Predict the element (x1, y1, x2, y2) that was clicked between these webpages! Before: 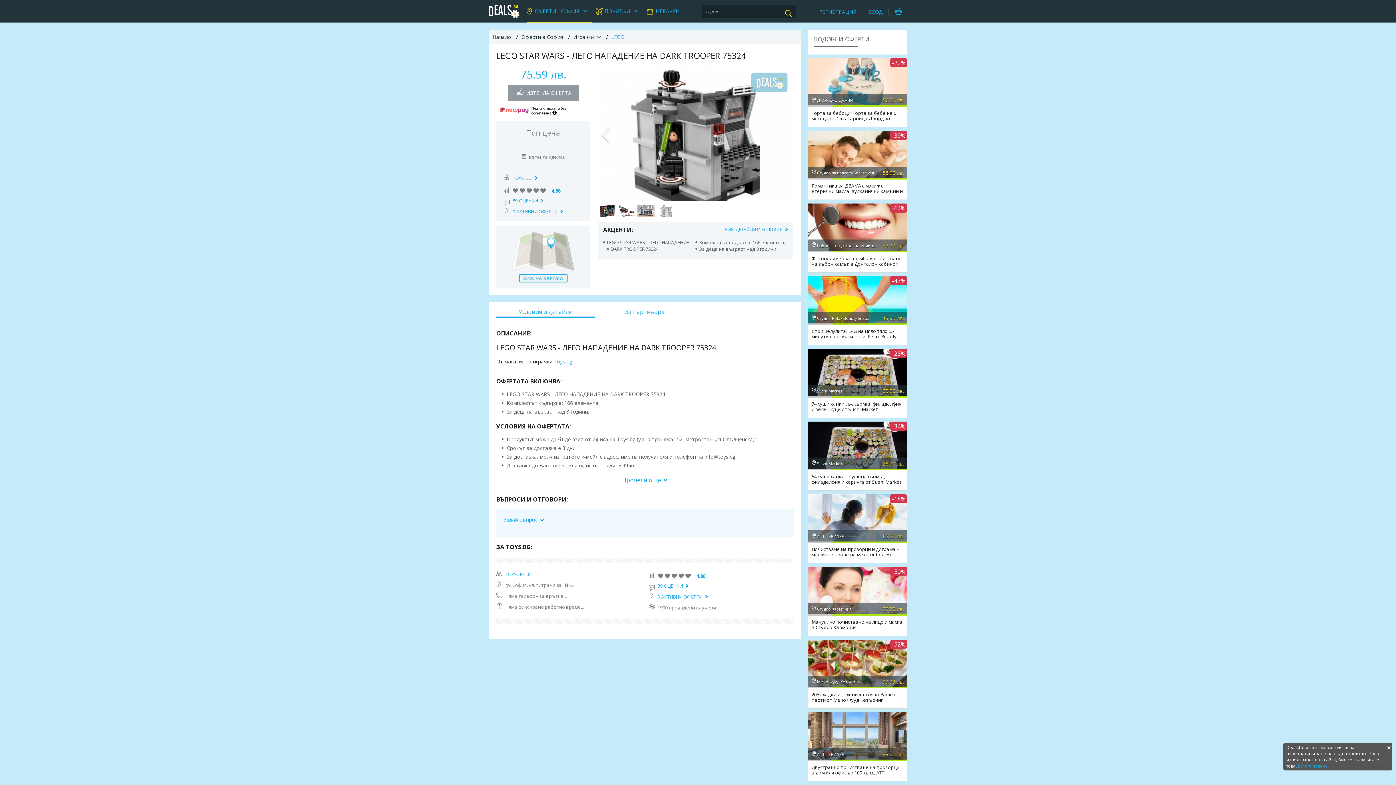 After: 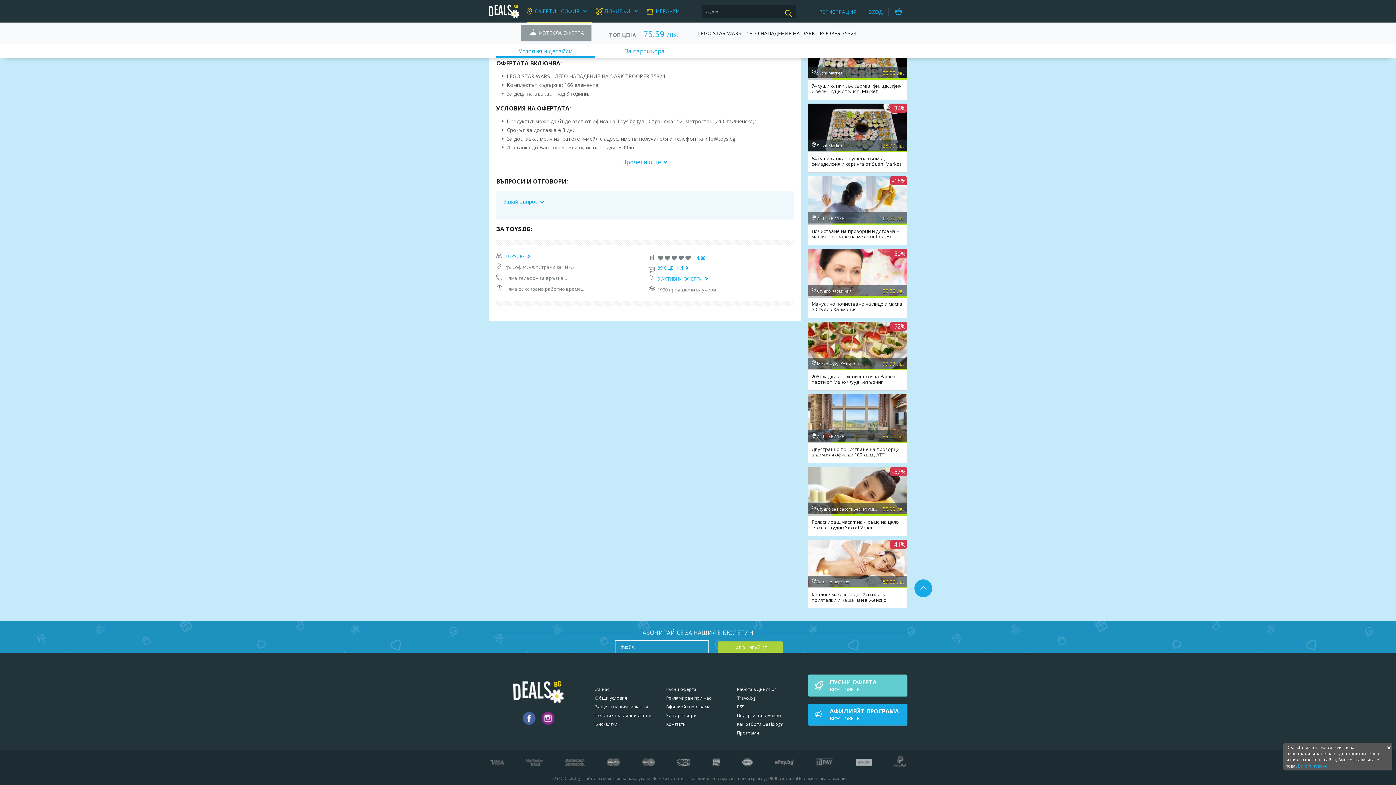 Action: label: Условия и детайли bbox: (496, 308, 595, 316)